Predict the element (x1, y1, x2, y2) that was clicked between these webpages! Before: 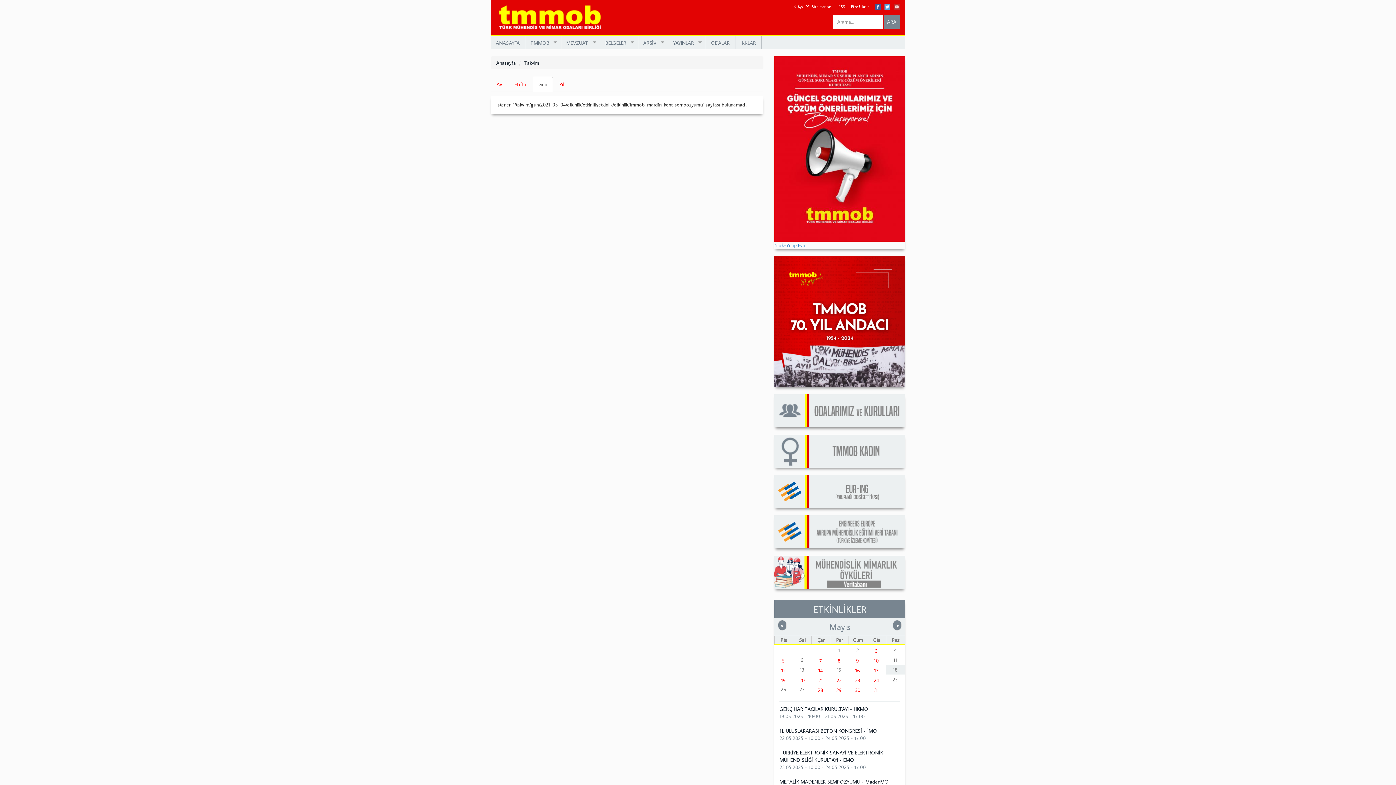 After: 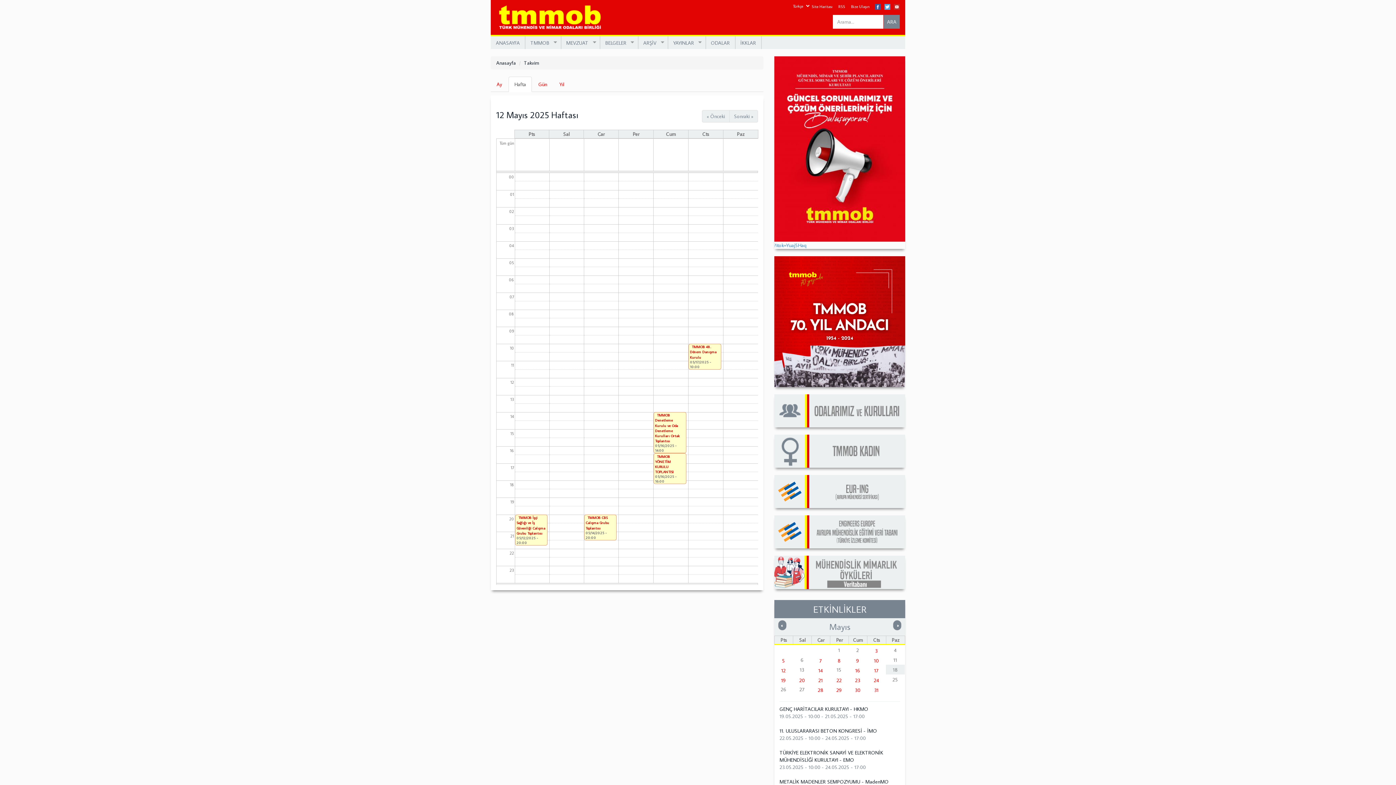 Action: label: Hafta bbox: (508, 76, 532, 92)